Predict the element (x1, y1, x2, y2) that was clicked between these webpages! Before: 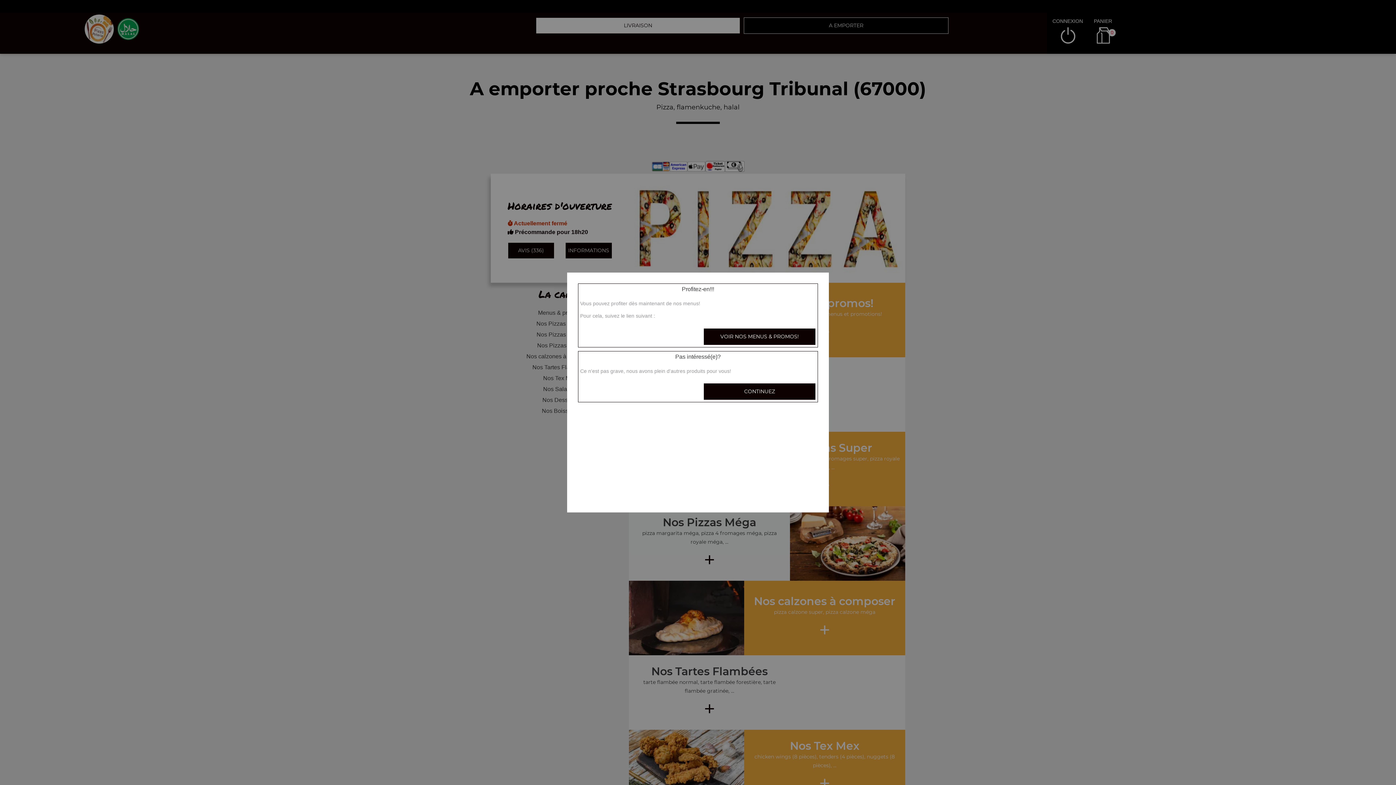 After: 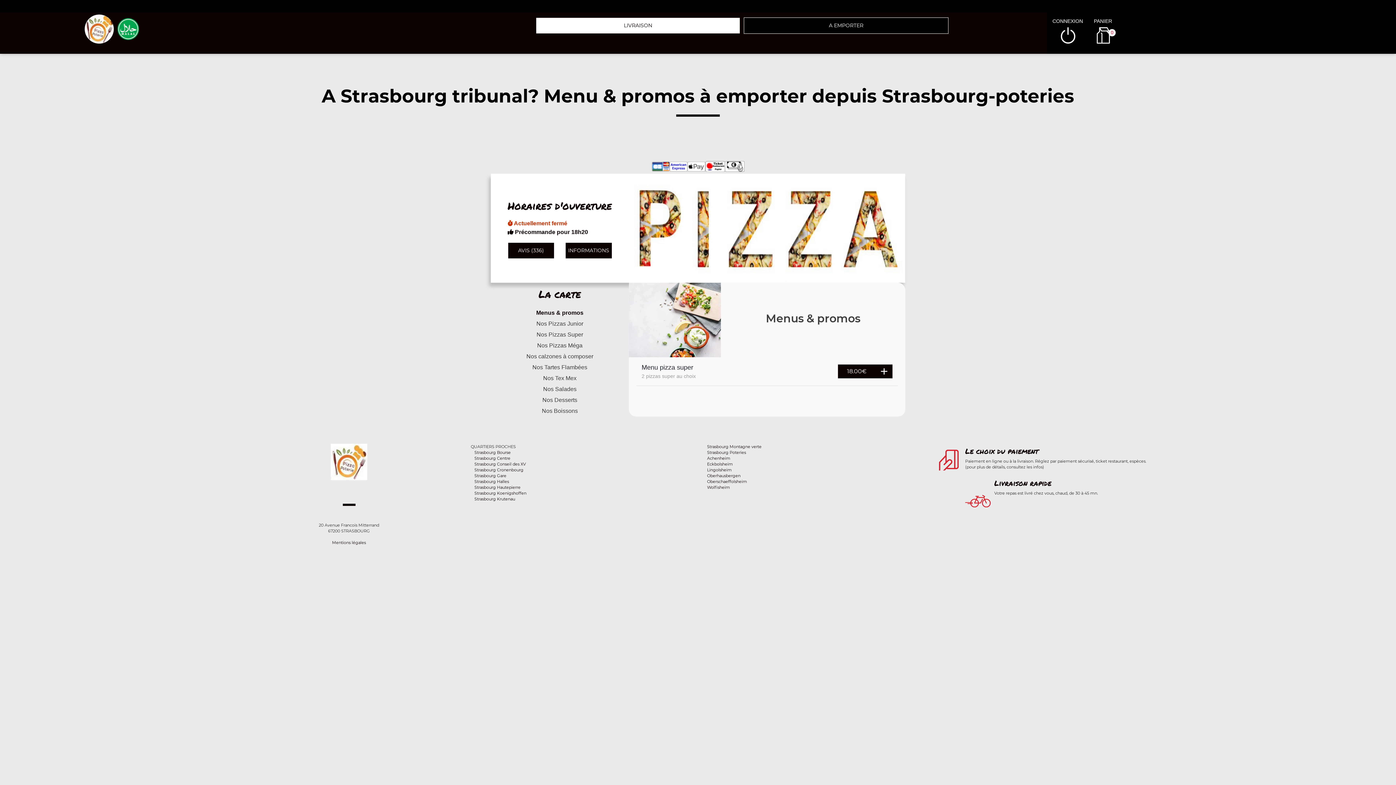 Action: bbox: (703, 328, 816, 345) label: VOIR NOS MENUS & PROMOS!